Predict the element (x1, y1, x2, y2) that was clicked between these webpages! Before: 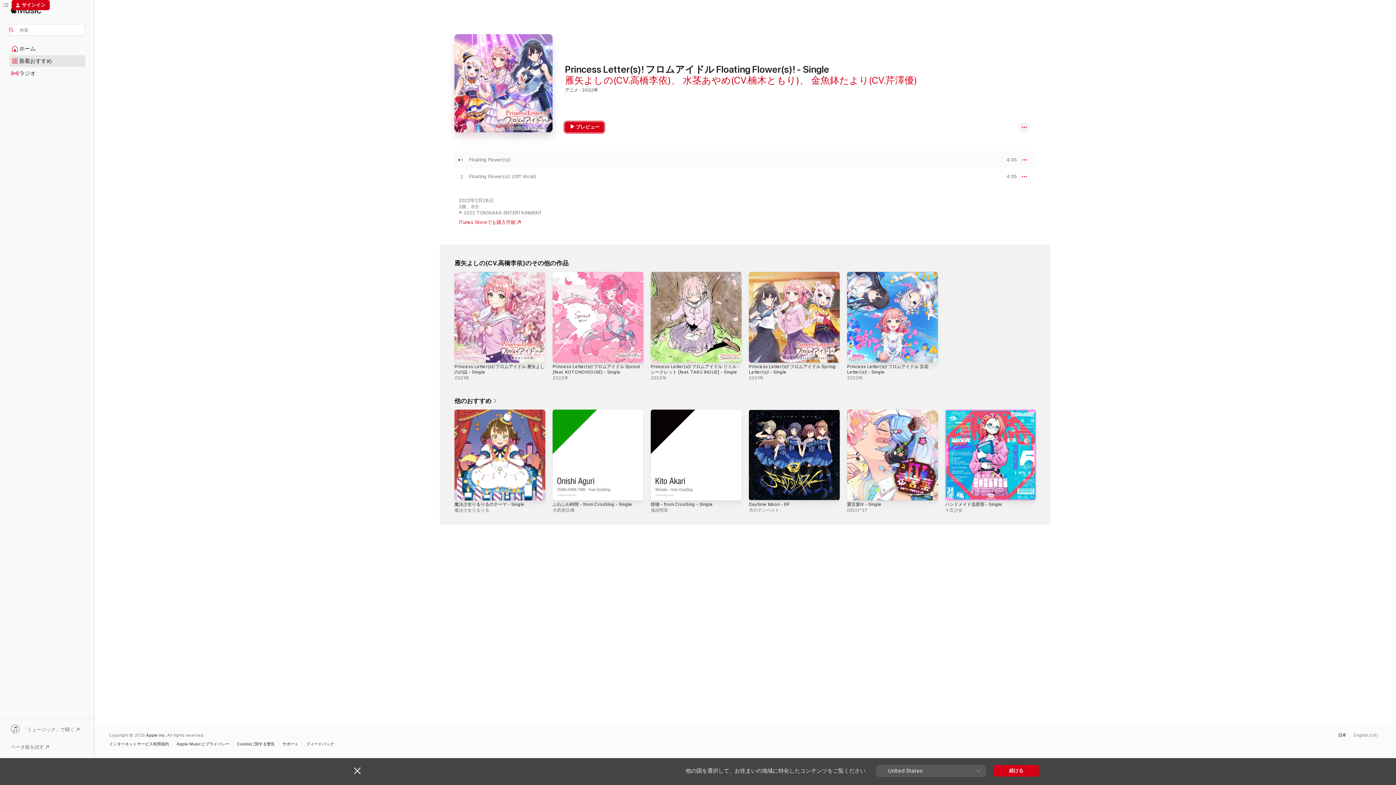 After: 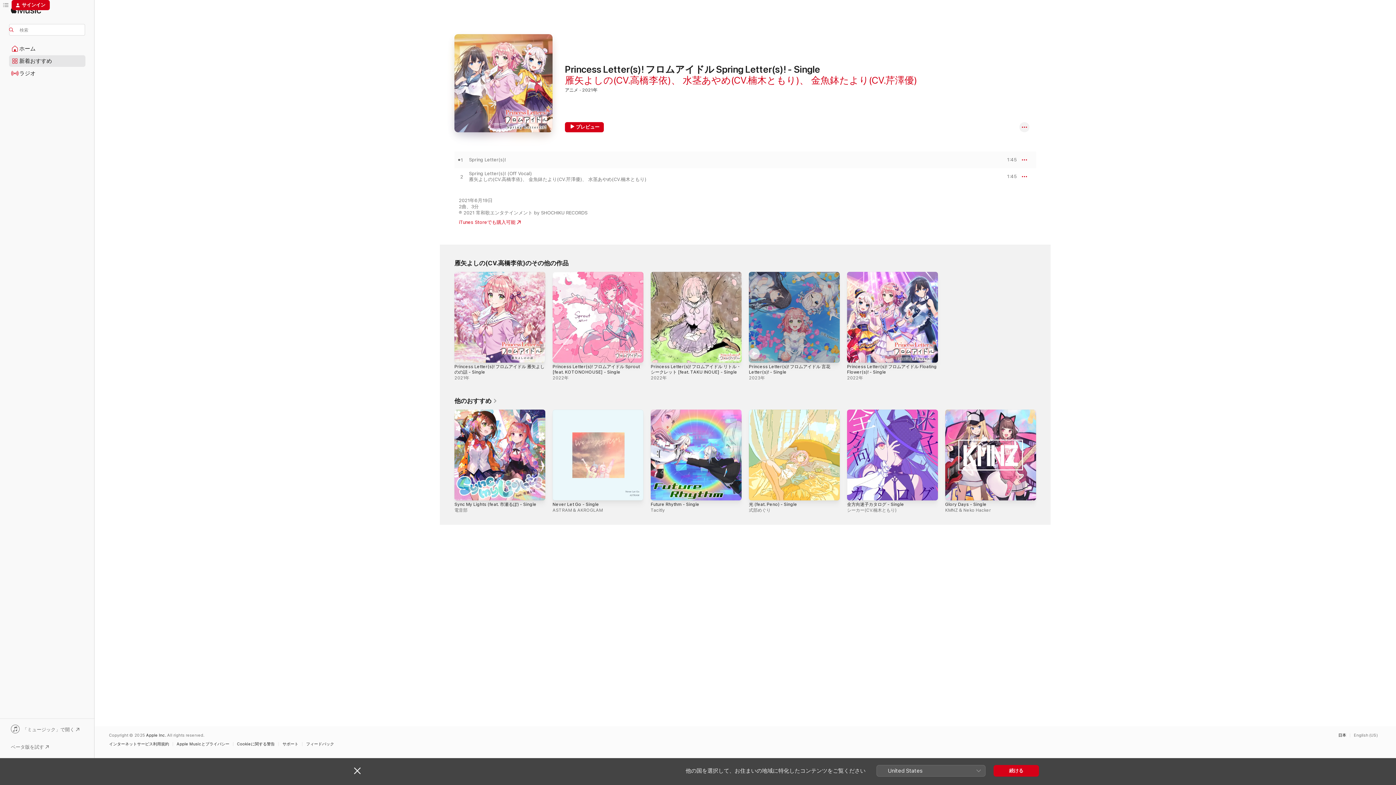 Action: bbox: (749, 272, 840, 362) label: Princess Letter(s)! フロムアイドル  Spring Letter(s)! - Single、2021年